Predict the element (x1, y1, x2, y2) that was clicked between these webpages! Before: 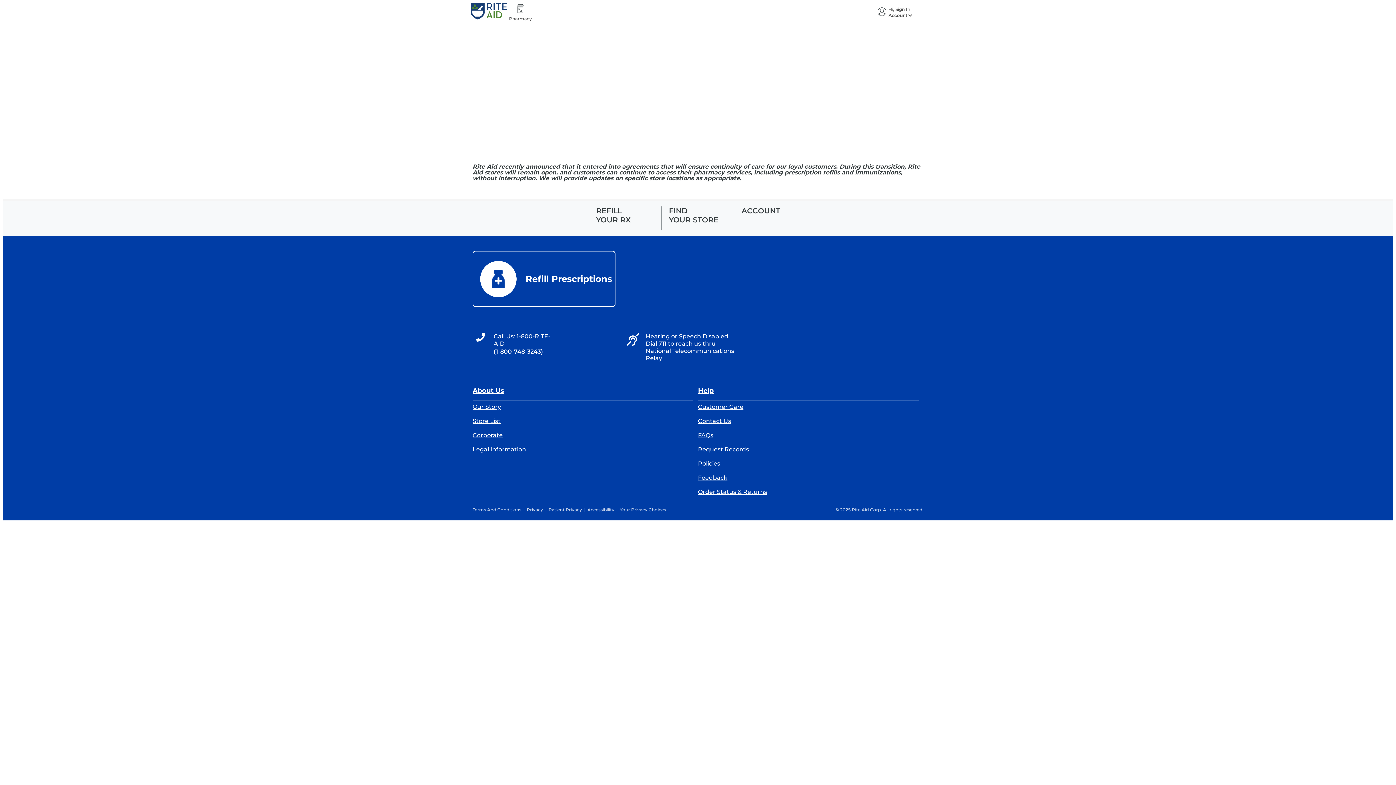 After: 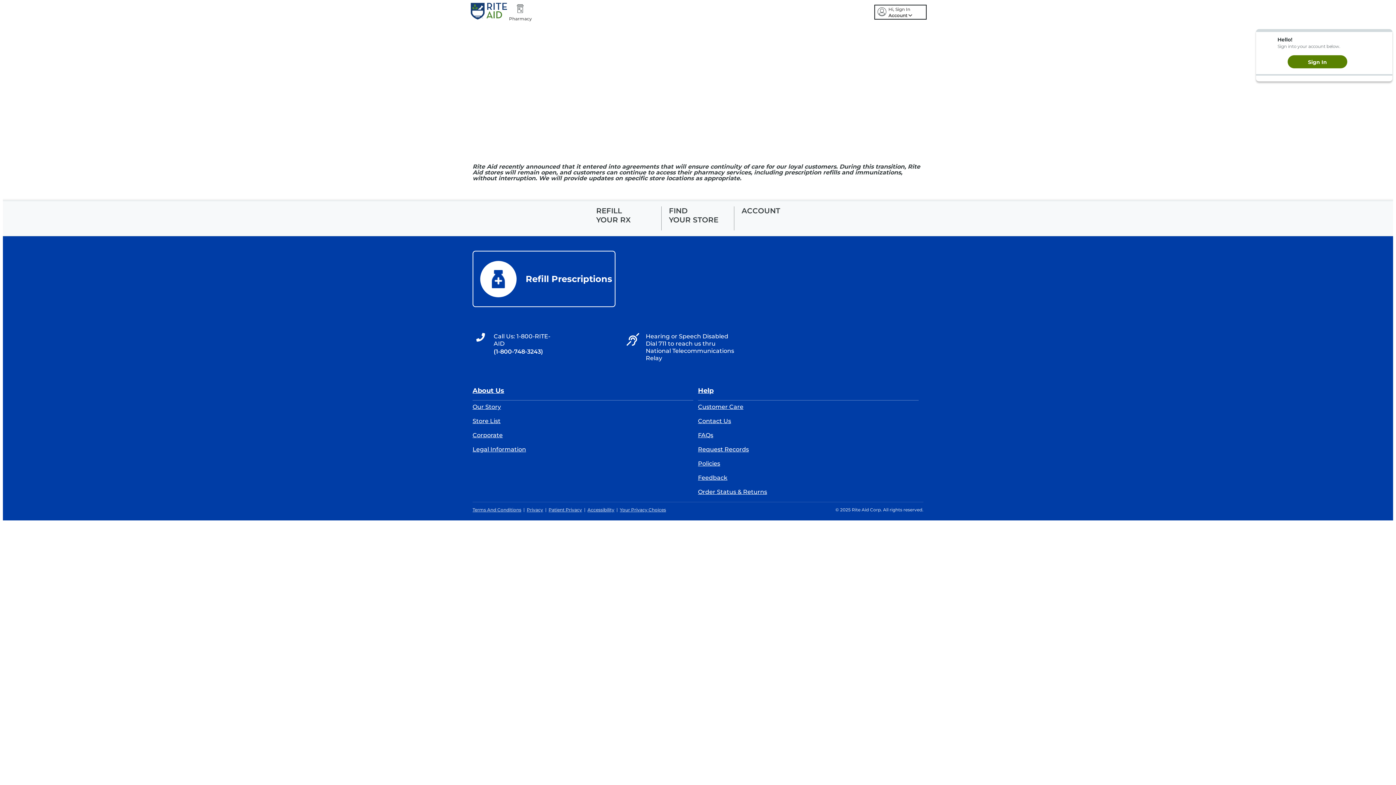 Action: bbox: (875, 6, 925, 18) label: Hi, Sign In
Account 